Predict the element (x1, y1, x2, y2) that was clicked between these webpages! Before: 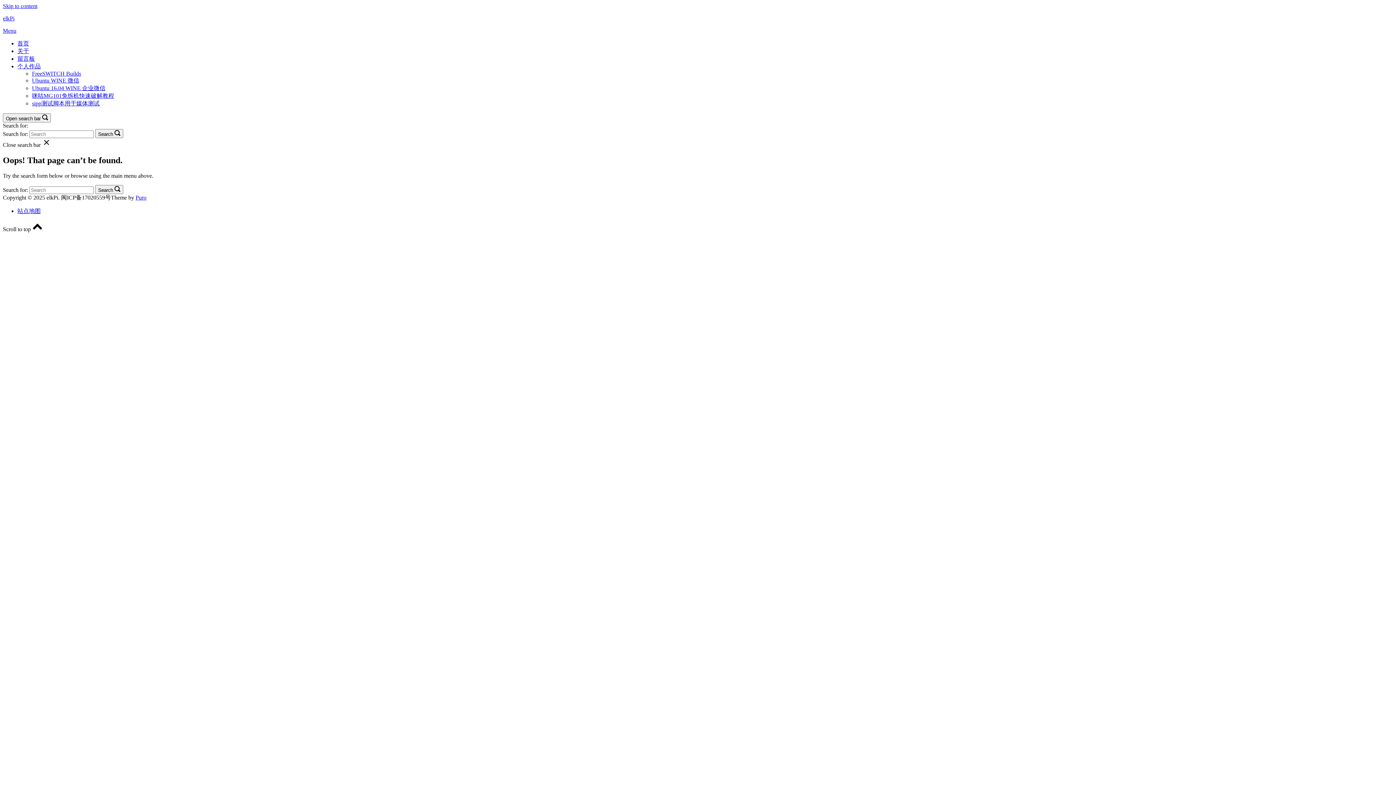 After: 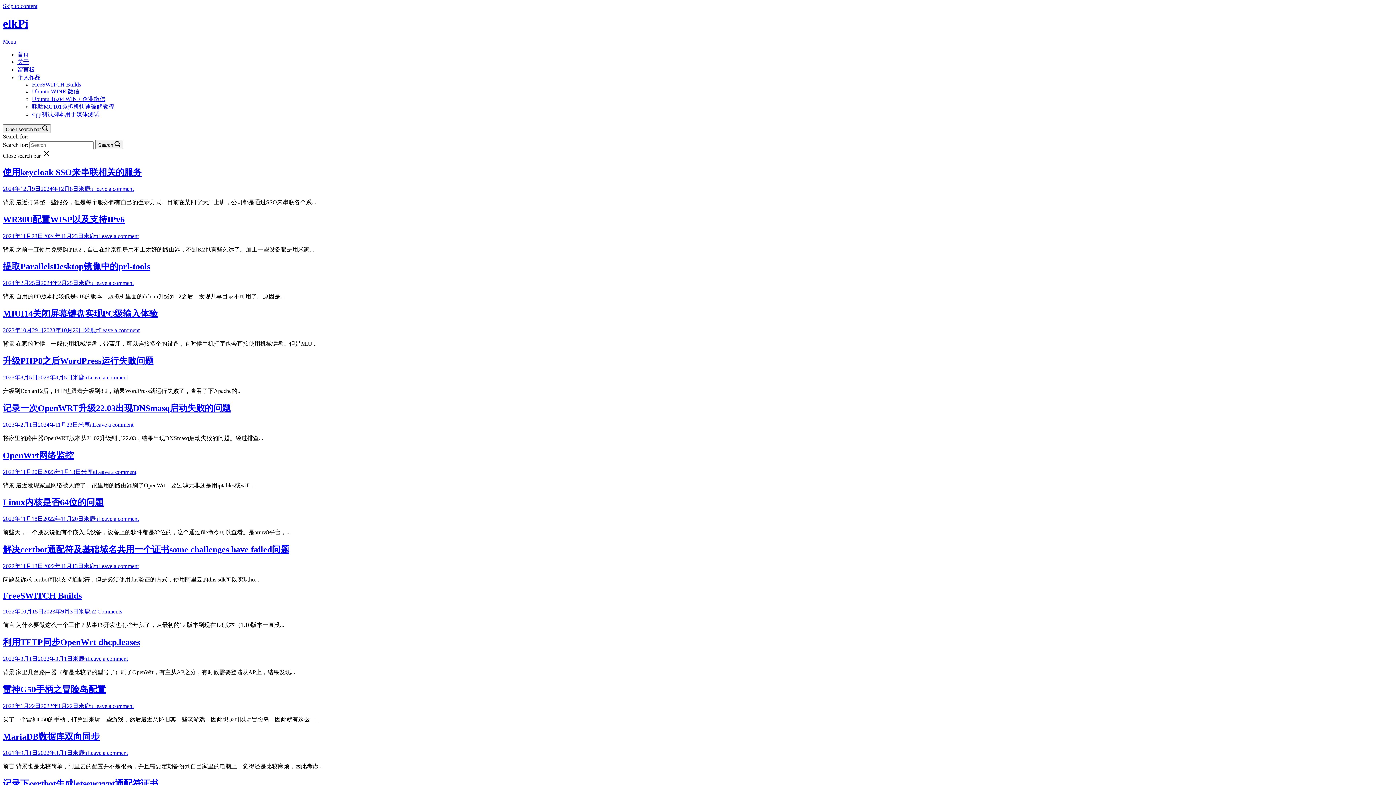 Action: label: 首页 bbox: (17, 40, 29, 46)